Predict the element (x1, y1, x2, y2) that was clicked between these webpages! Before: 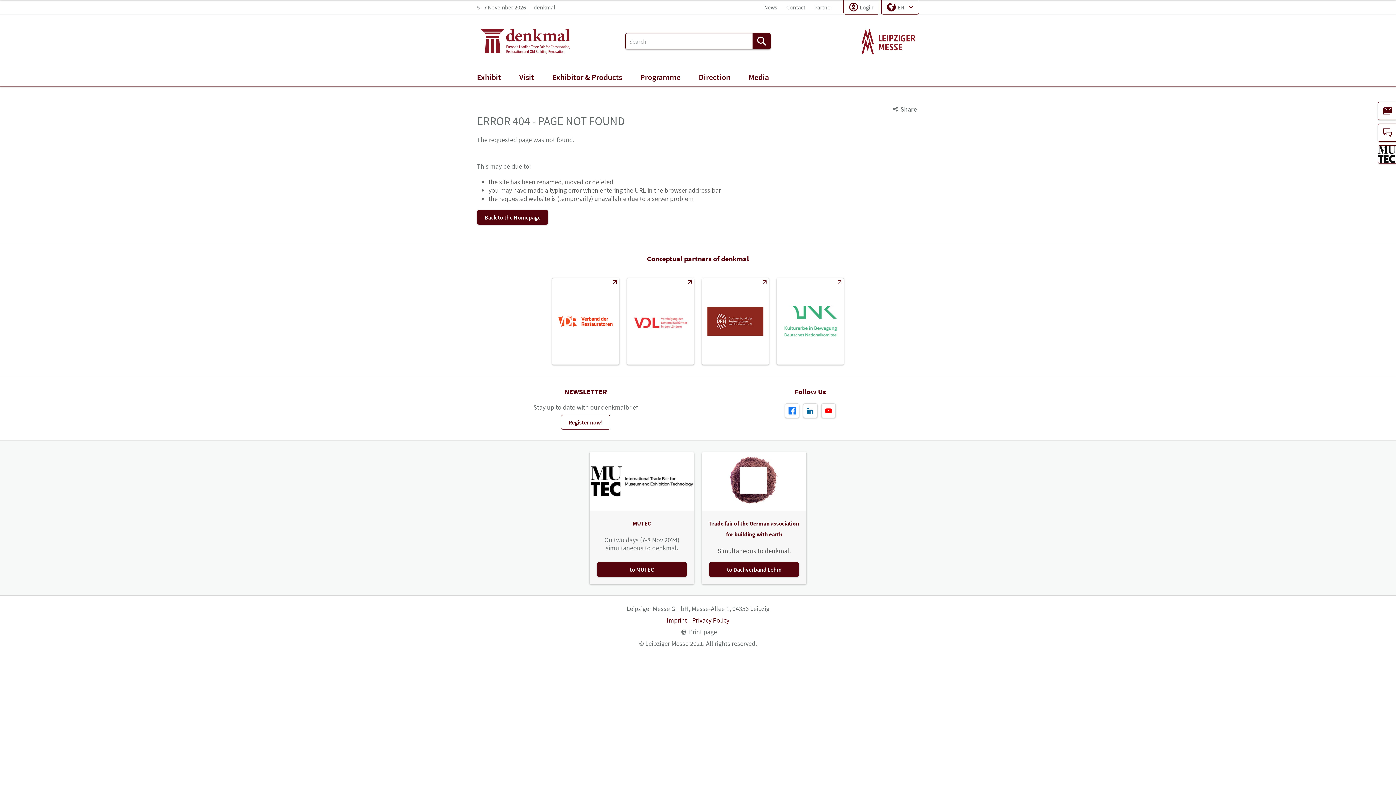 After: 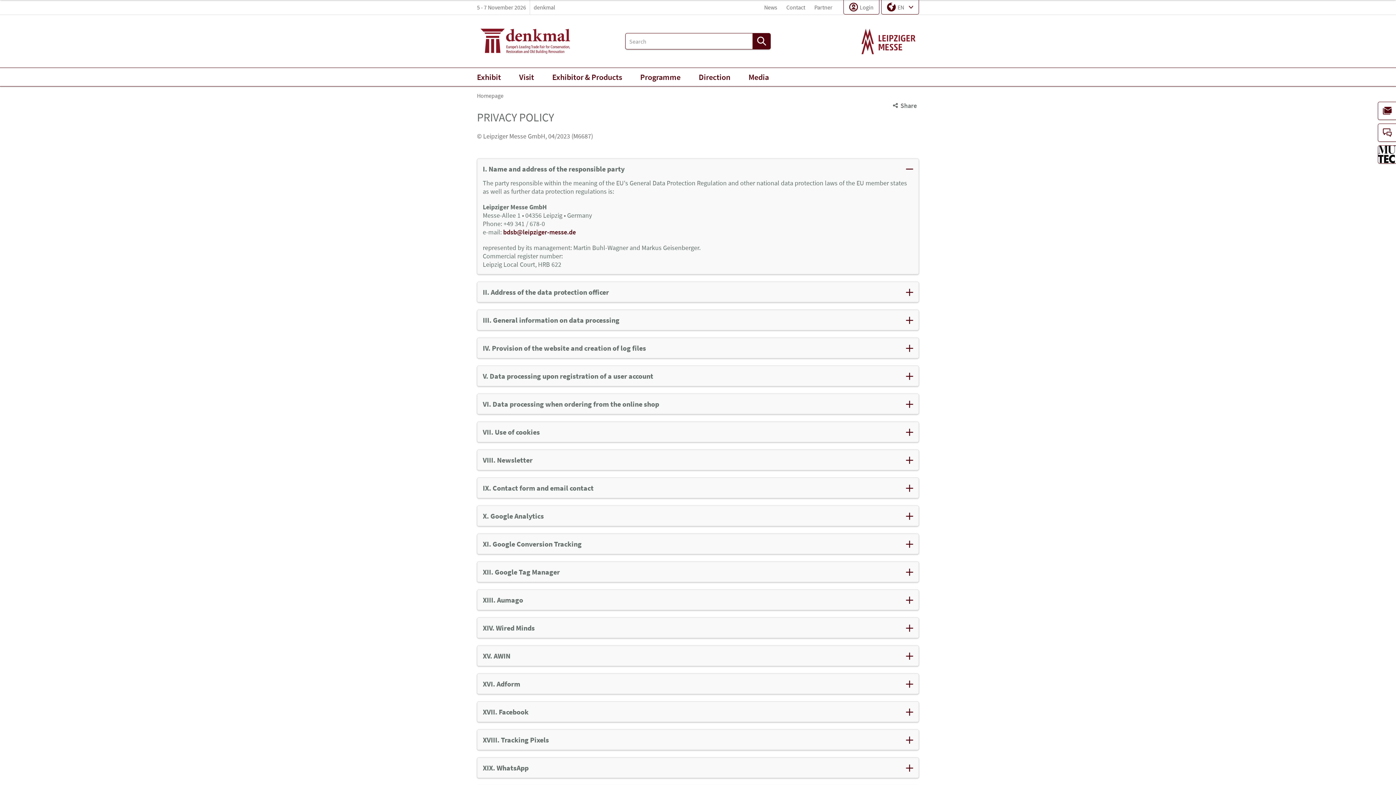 Action: bbox: (692, 616, 729, 624) label: Privacy Policy